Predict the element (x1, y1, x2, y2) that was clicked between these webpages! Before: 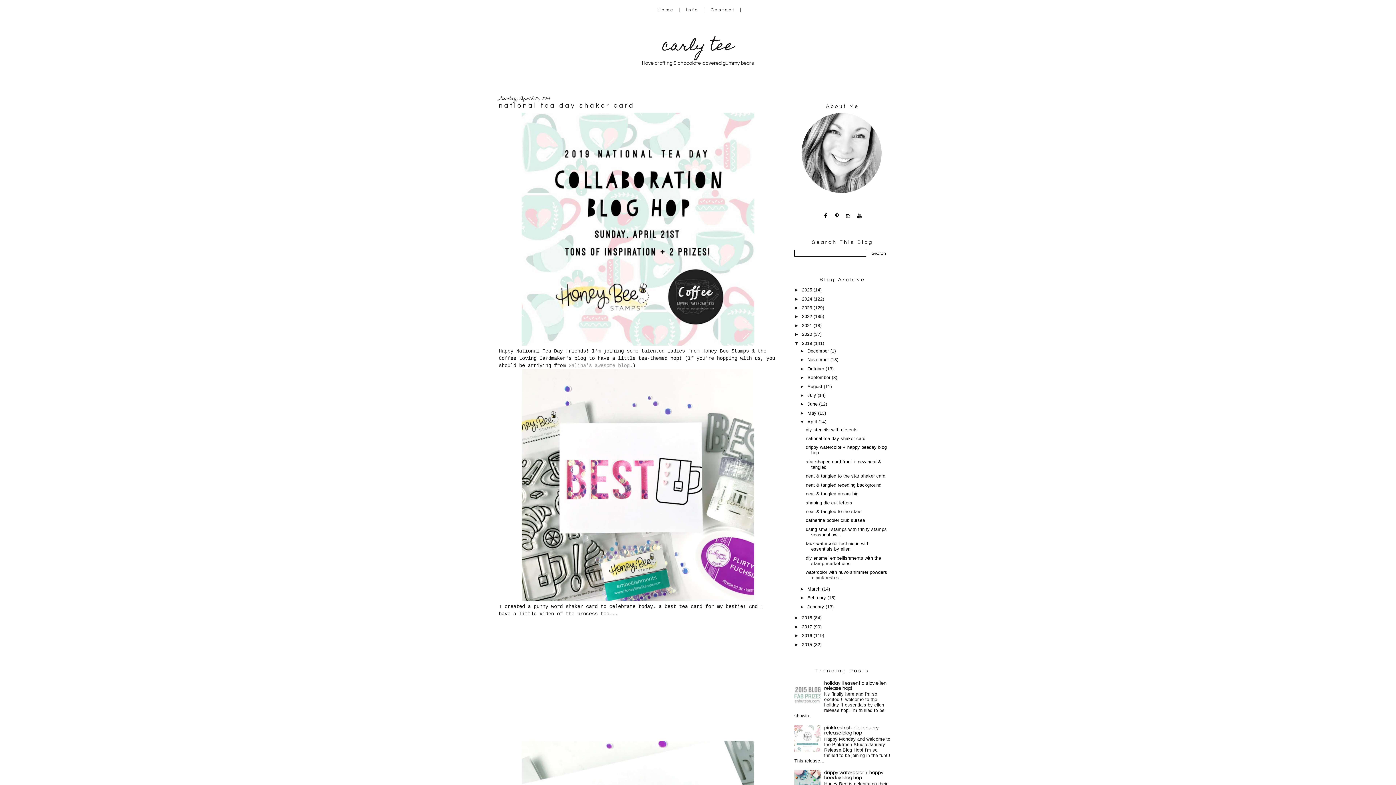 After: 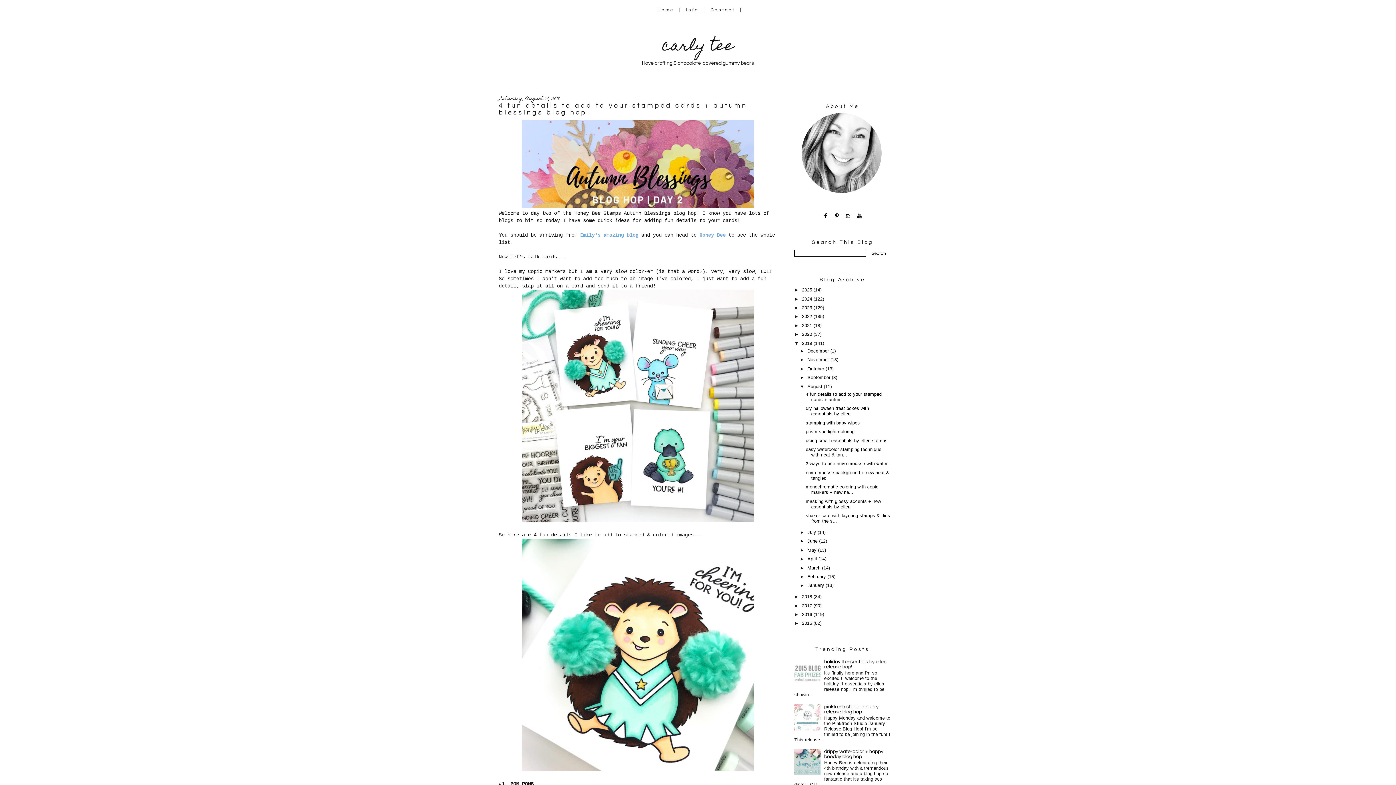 Action: bbox: (807, 384, 824, 389) label: August 